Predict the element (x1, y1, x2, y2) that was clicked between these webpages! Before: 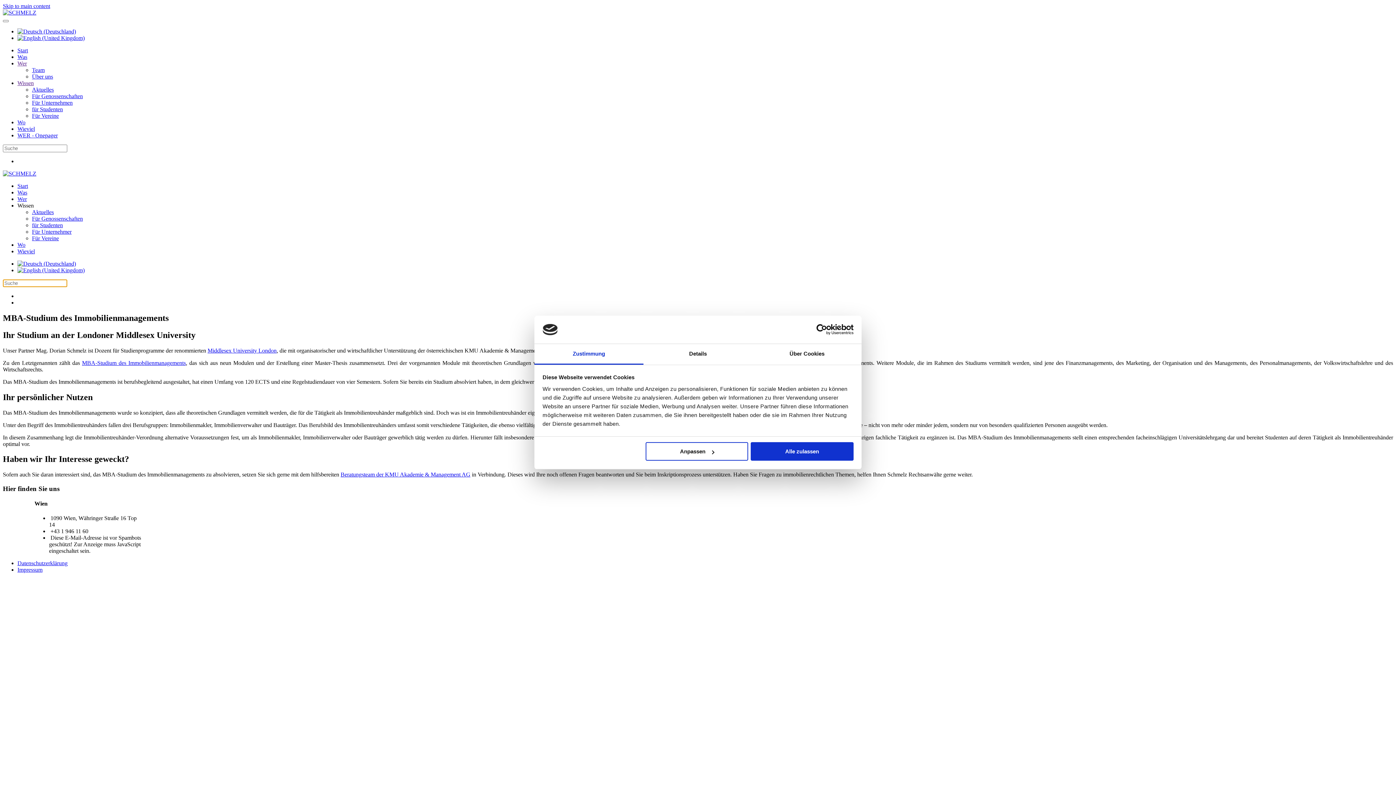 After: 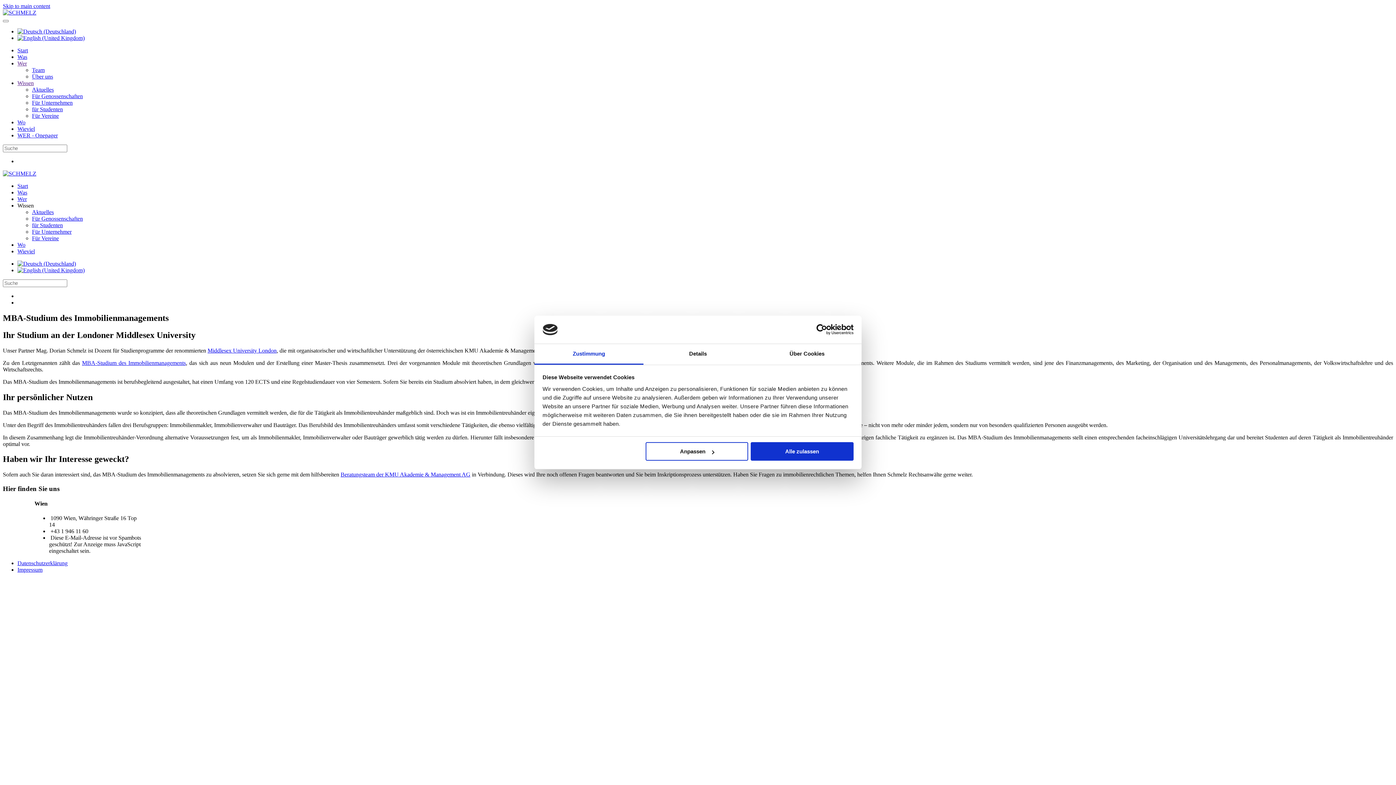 Action: label: MBA-Studium des Immobilienmanagements bbox: (82, 359, 185, 366)